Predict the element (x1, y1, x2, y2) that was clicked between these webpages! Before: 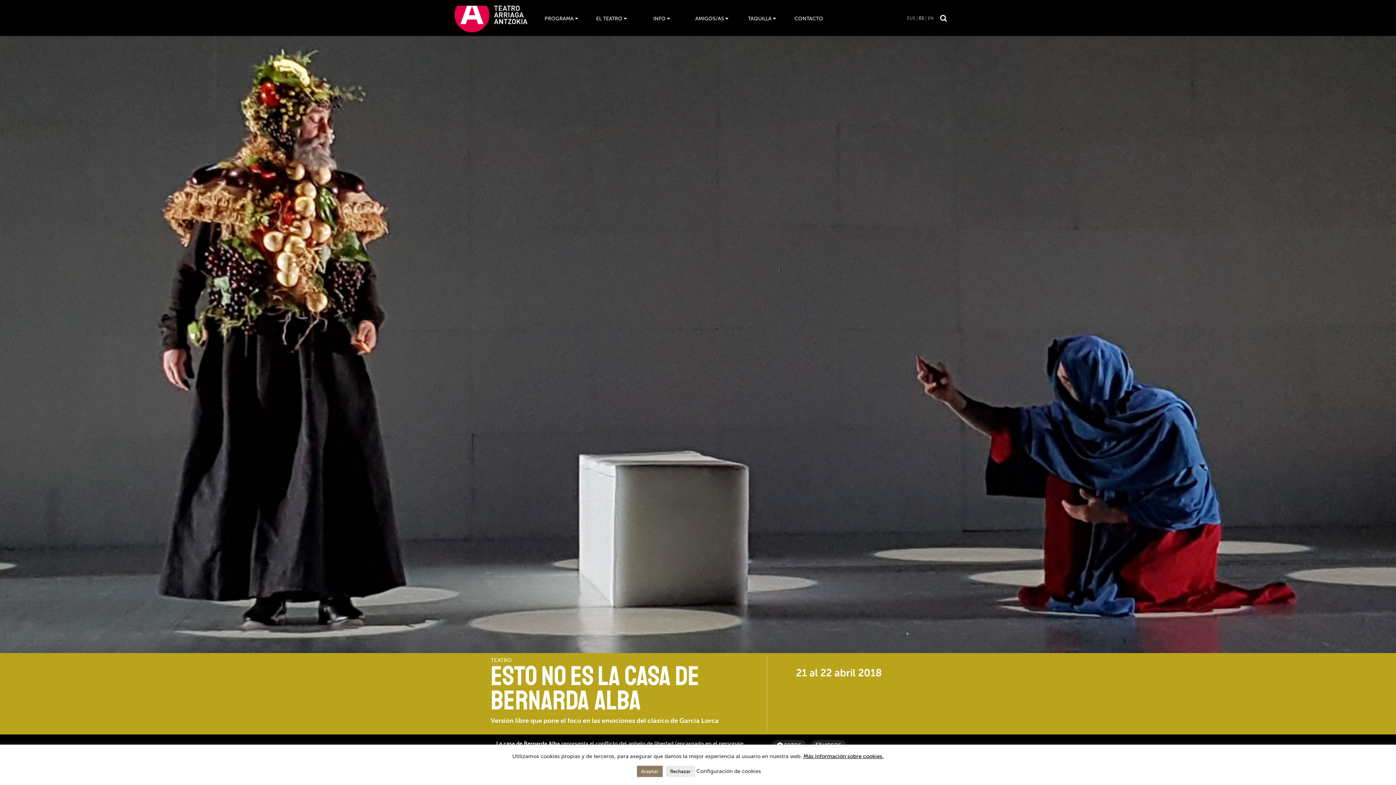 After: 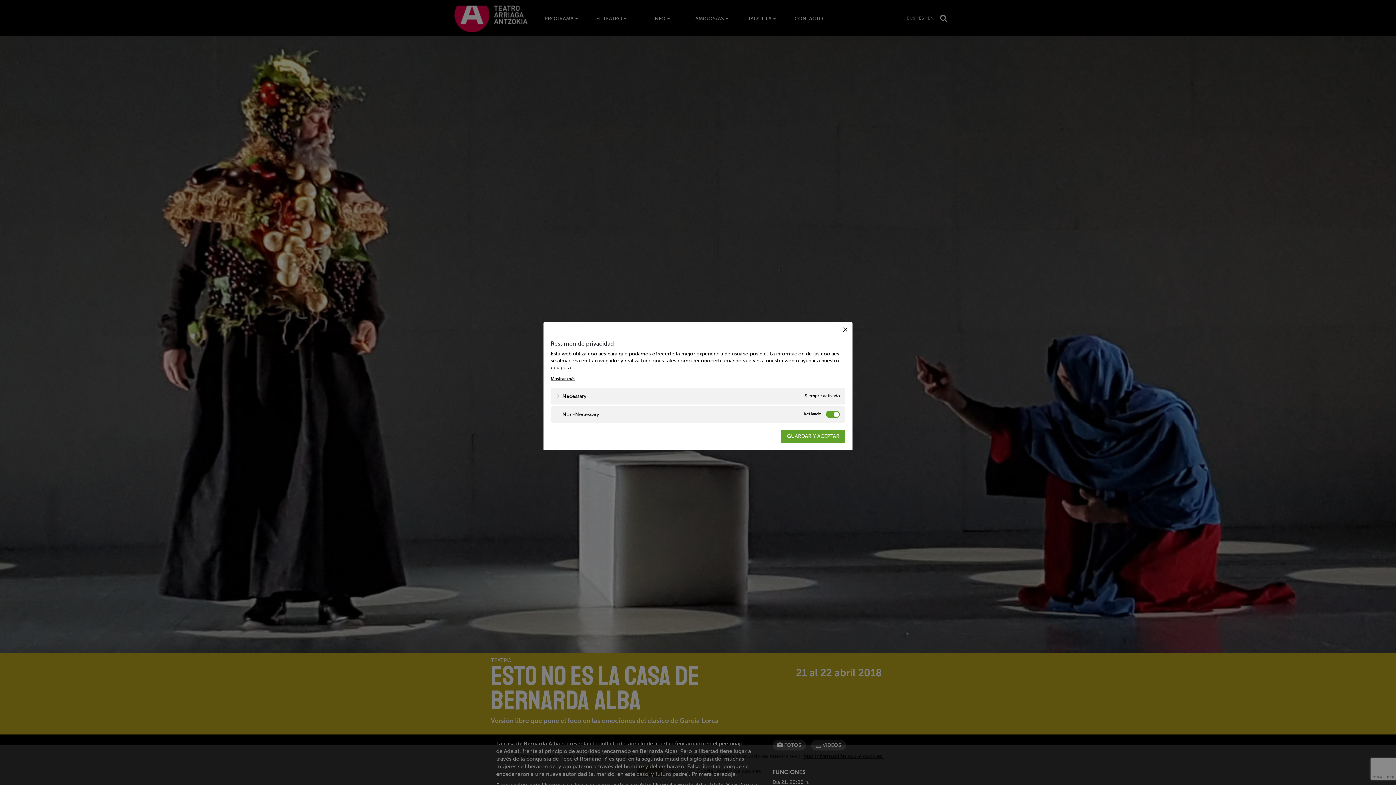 Action: label: Configuración de cookies bbox: (696, 768, 761, 774)